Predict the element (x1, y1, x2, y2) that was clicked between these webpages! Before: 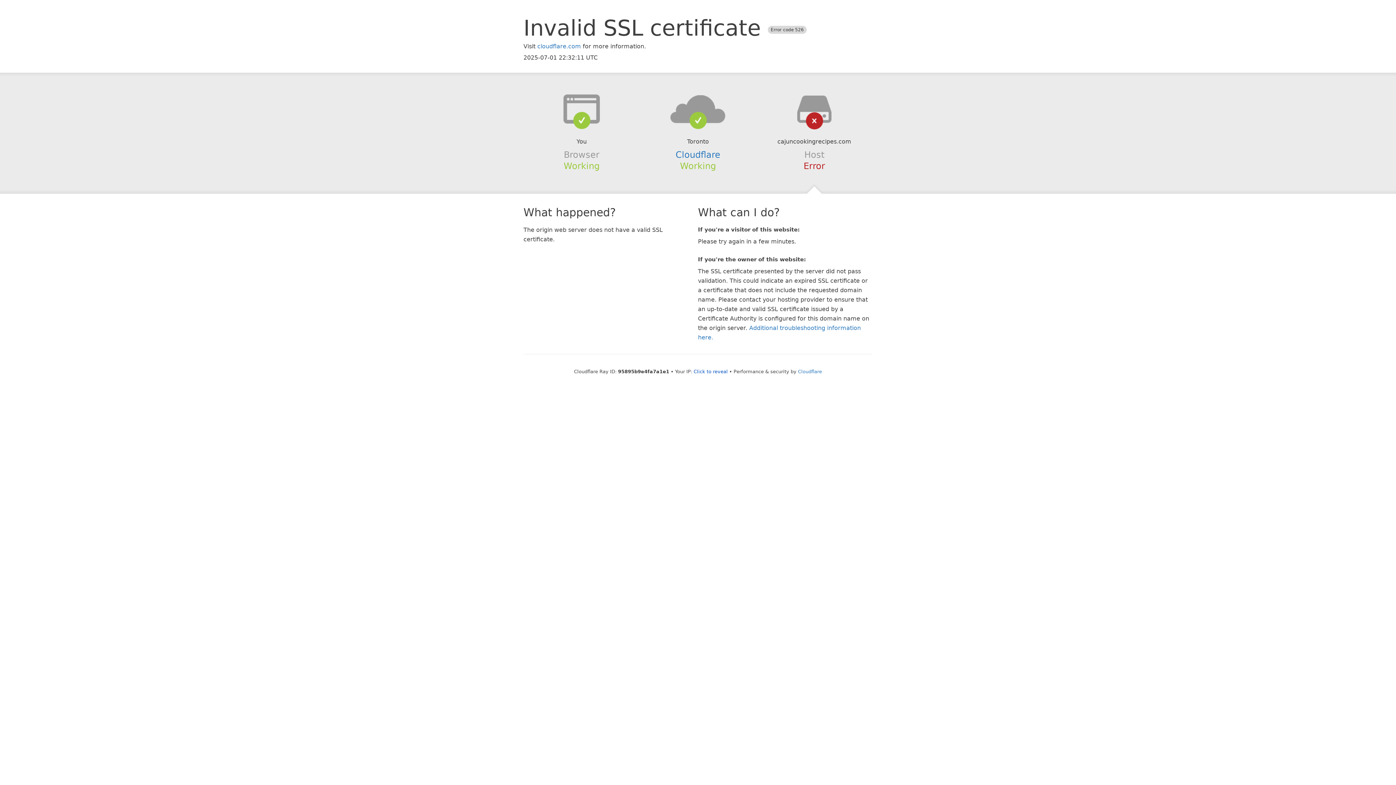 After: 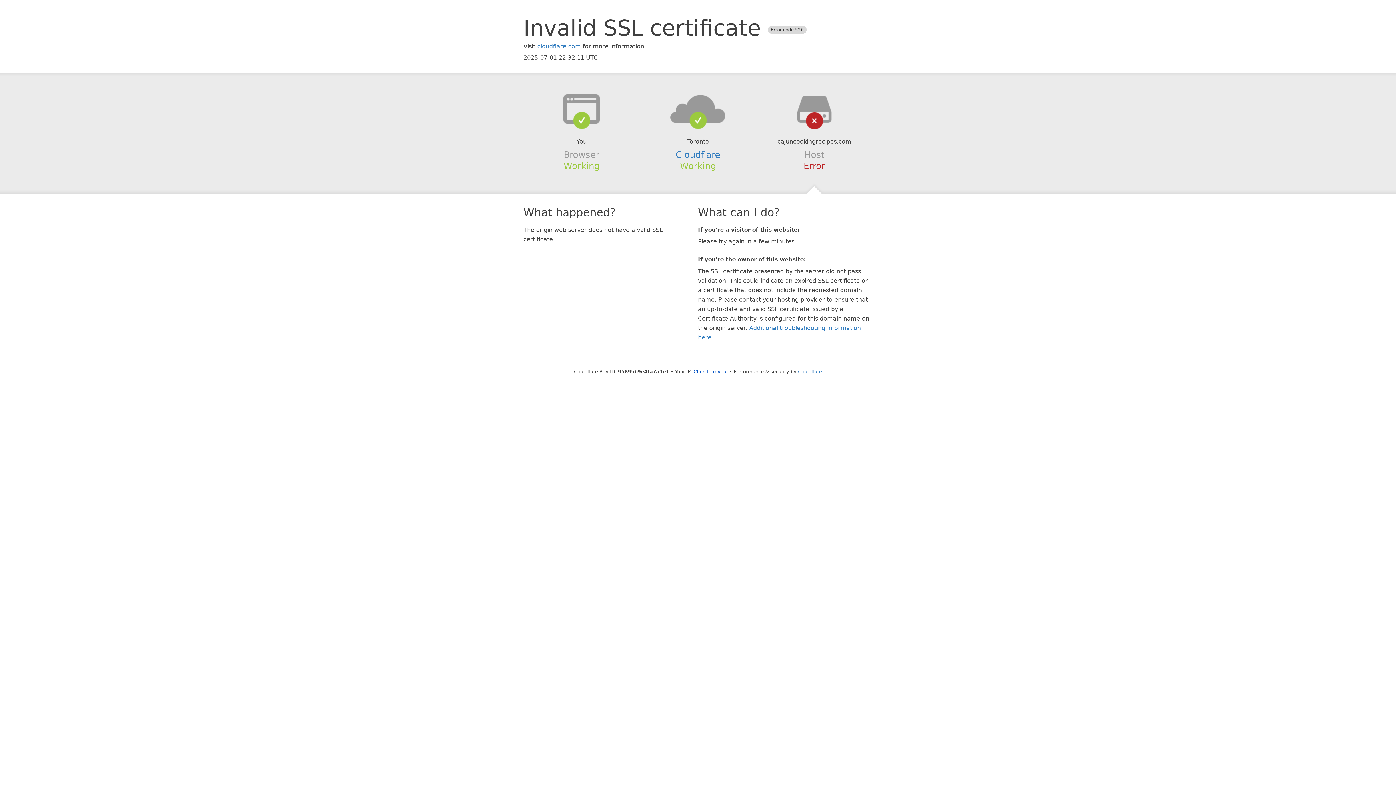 Action: bbox: (639, 94, 756, 123)